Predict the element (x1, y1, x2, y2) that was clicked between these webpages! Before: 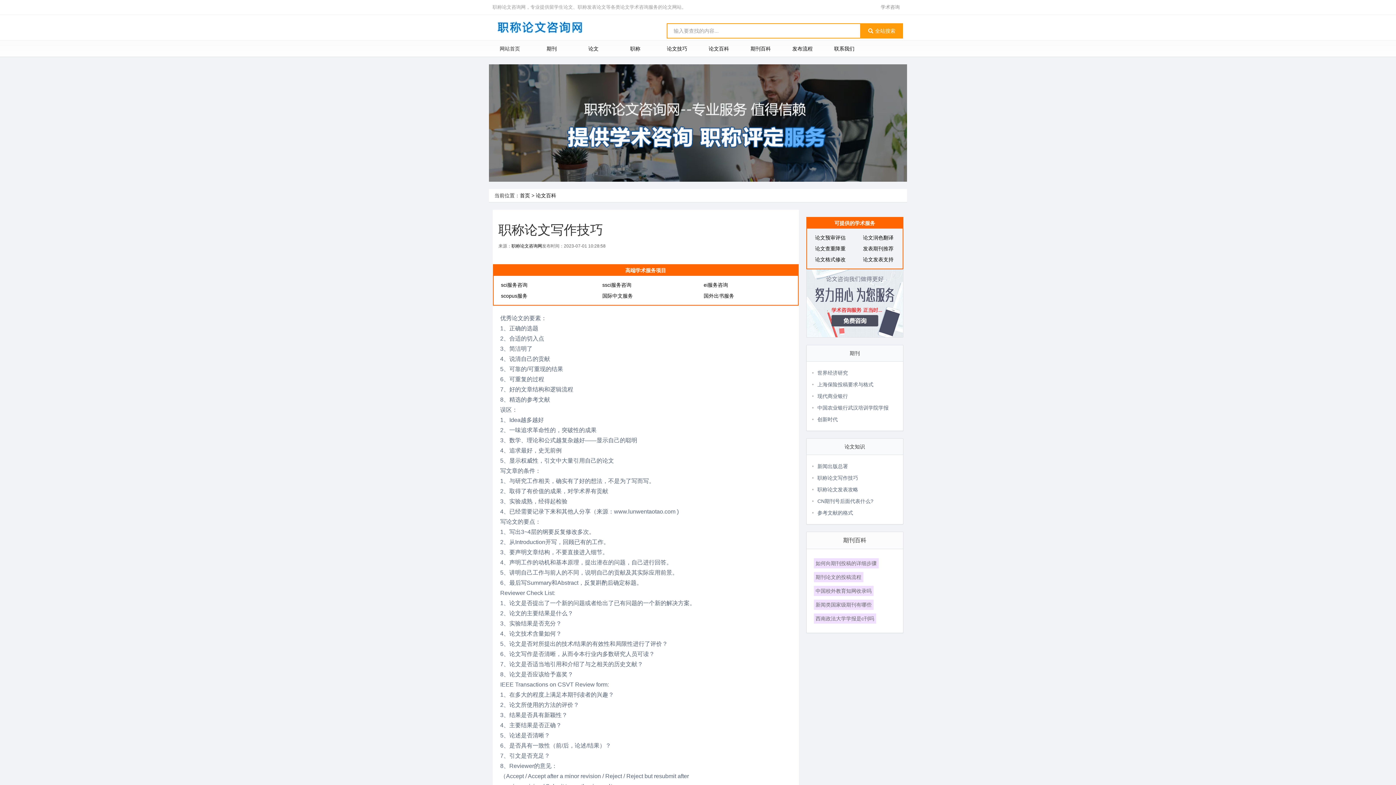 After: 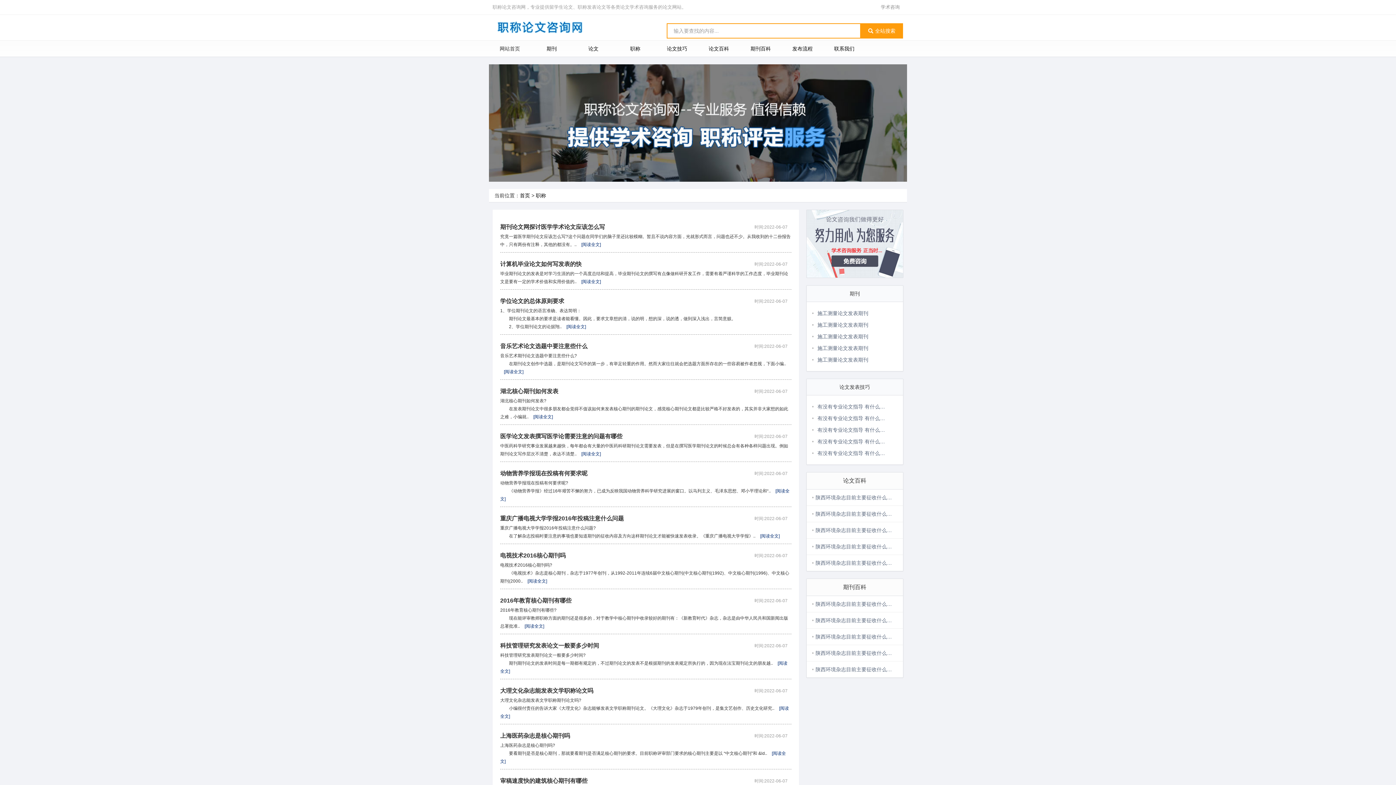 Action: bbox: (630, 40, 640, 56) label: 职称